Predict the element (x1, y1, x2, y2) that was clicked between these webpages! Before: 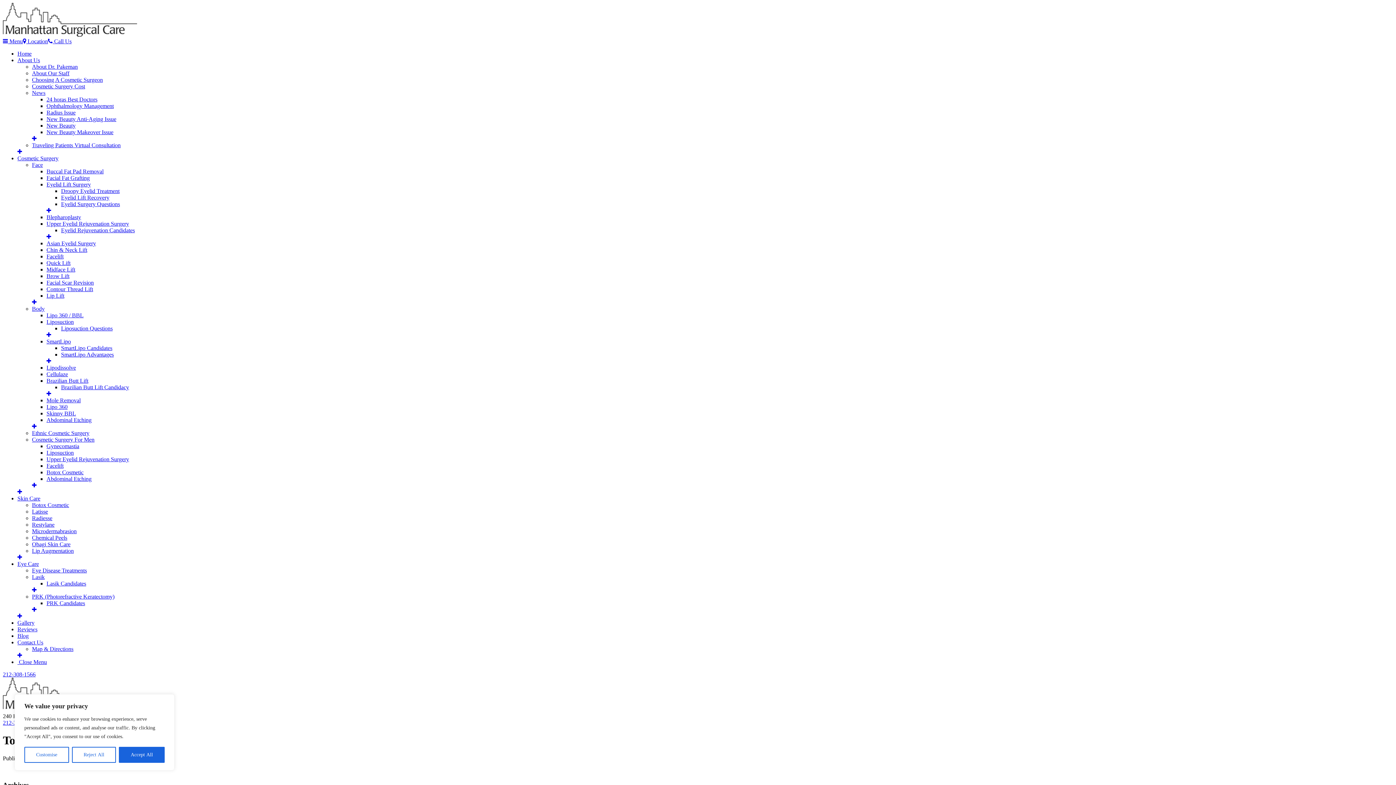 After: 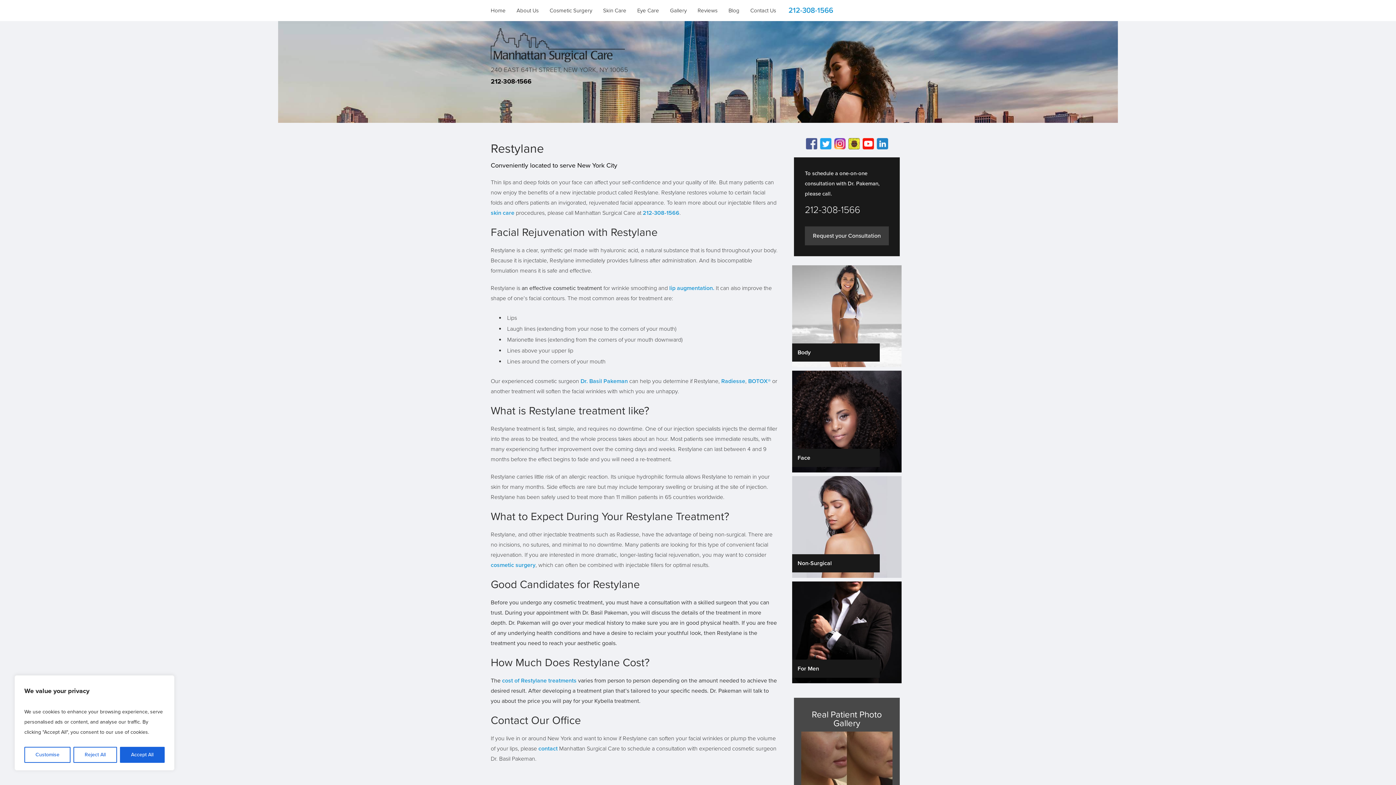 Action: label: Restylane bbox: (32, 521, 54, 528)